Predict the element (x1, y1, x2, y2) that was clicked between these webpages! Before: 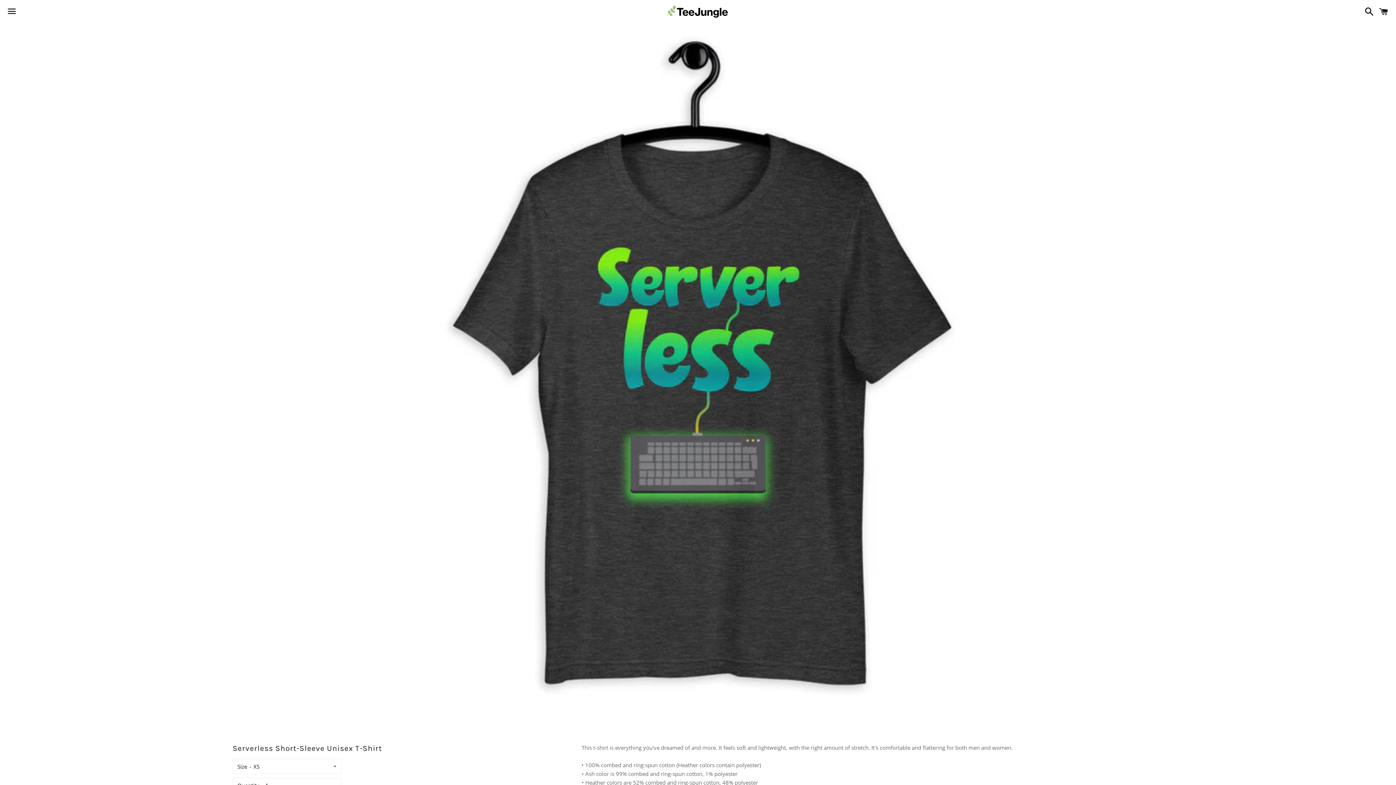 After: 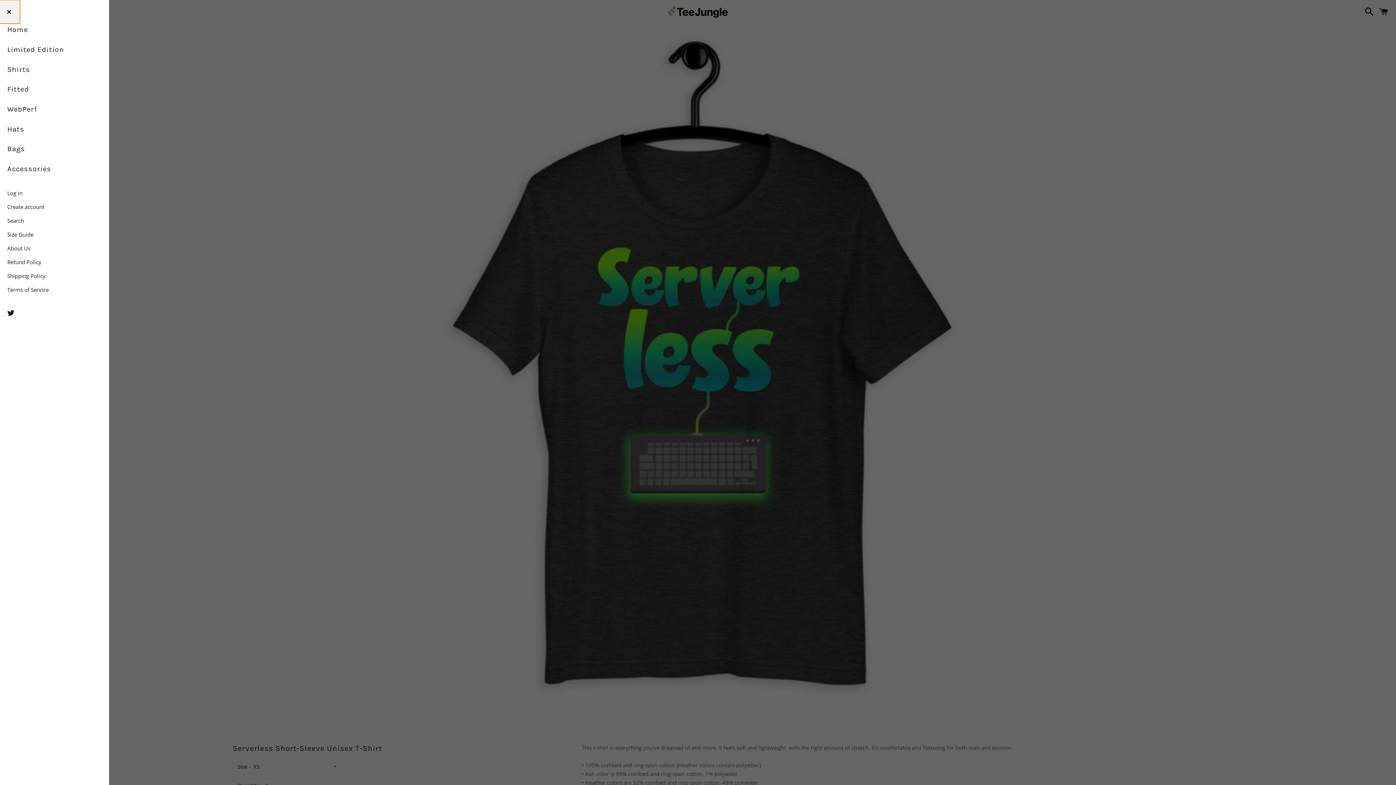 Action: bbox: (3, 0, 20, 22) label: Menu